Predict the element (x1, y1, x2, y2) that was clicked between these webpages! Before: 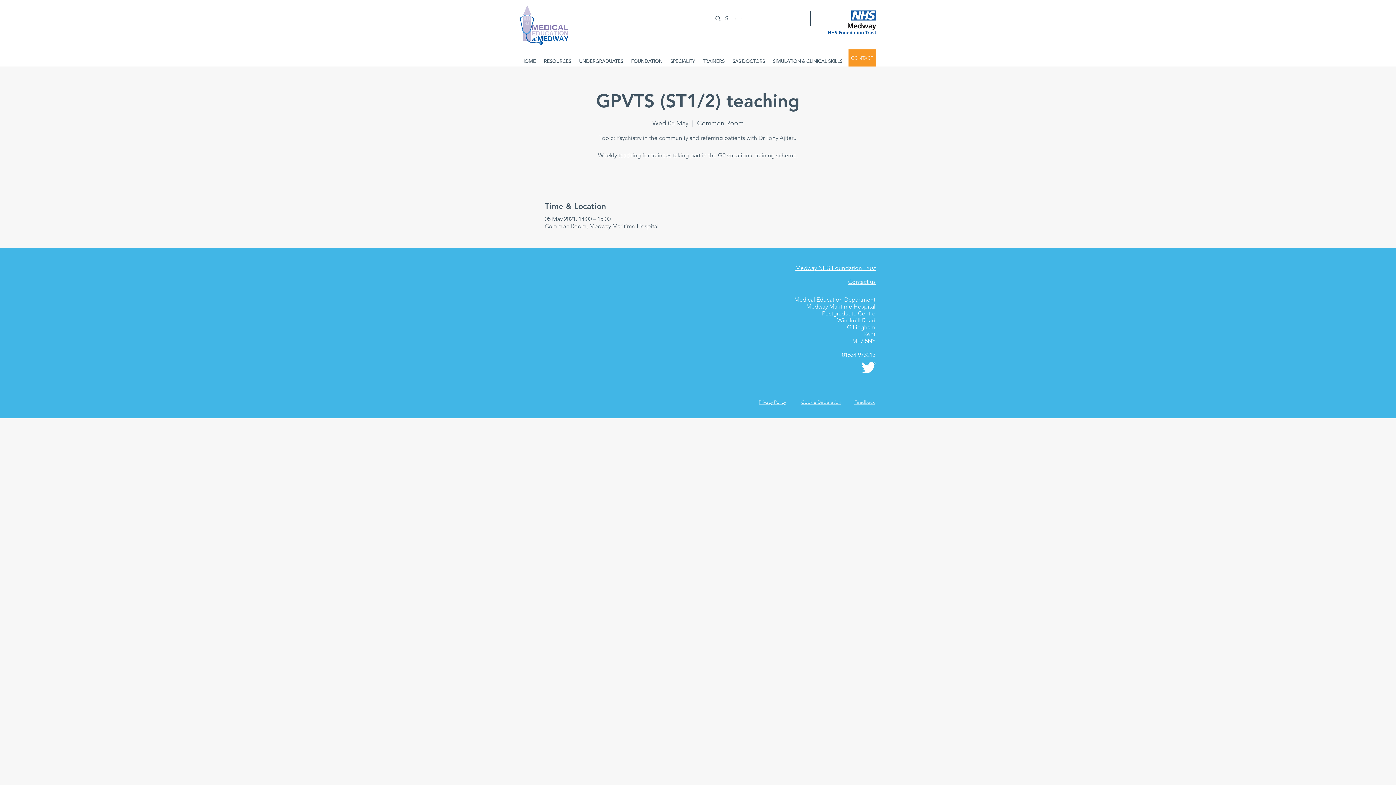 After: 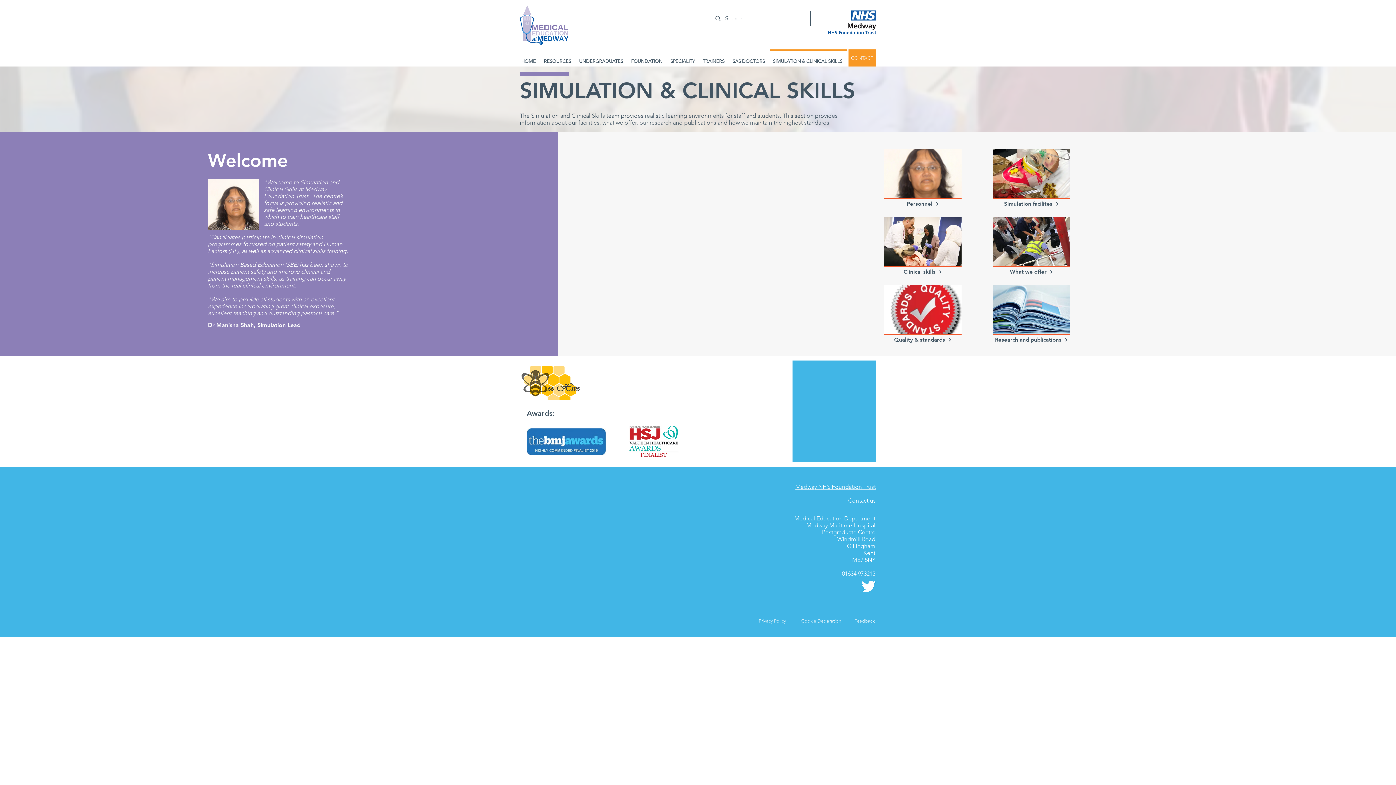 Action: bbox: (770, 49, 847, 66) label: SIMULATION & CLINICAL SKILLS